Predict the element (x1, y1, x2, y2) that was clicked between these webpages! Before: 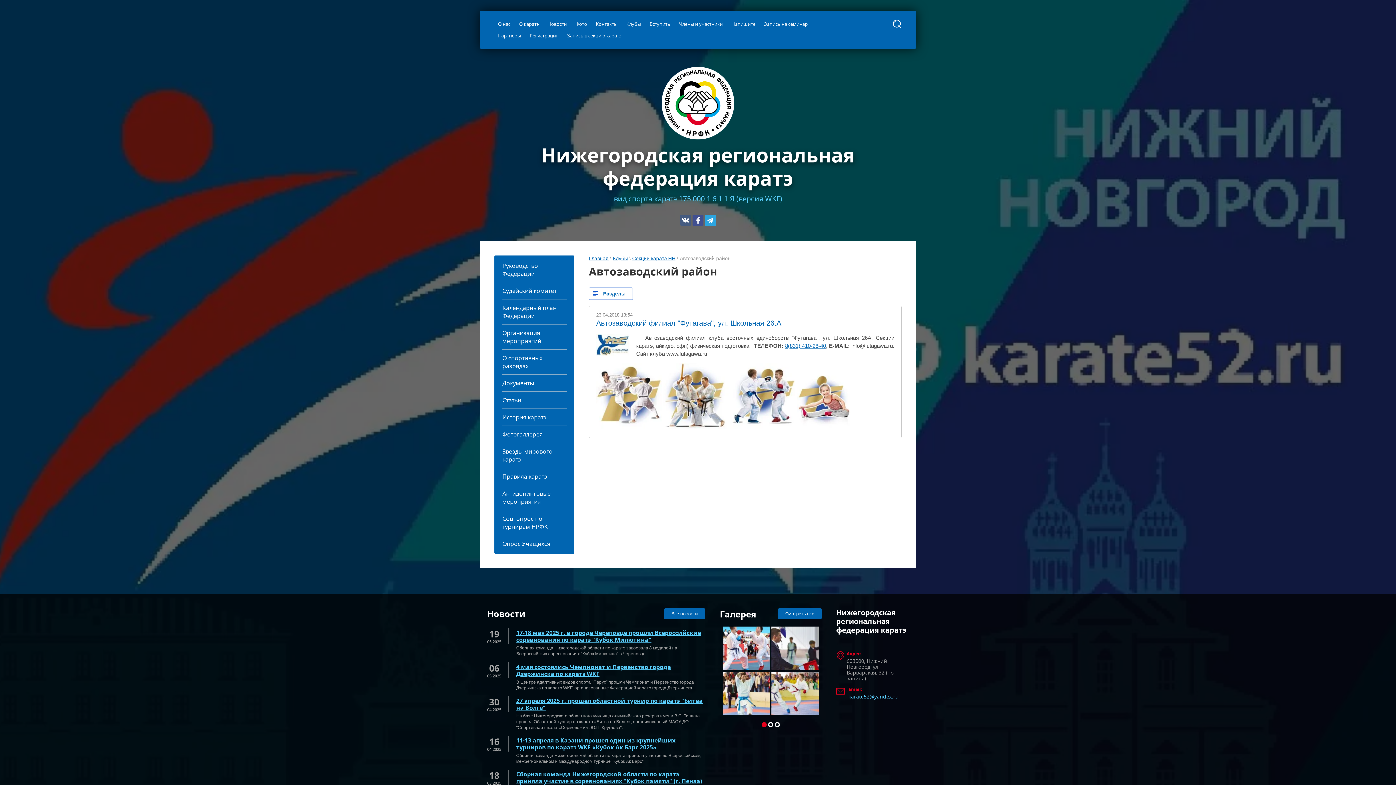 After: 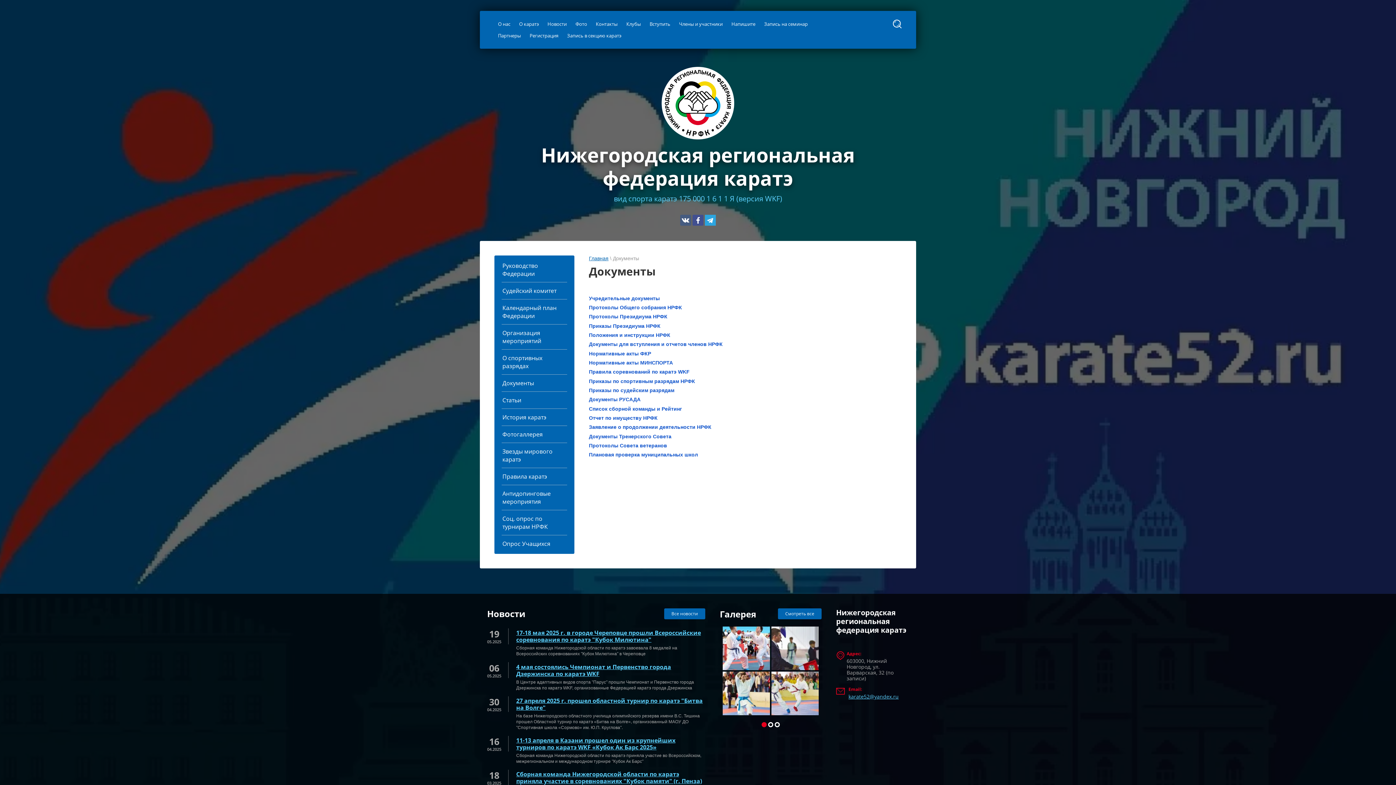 Action: label: Документы bbox: (495, 375, 573, 391)